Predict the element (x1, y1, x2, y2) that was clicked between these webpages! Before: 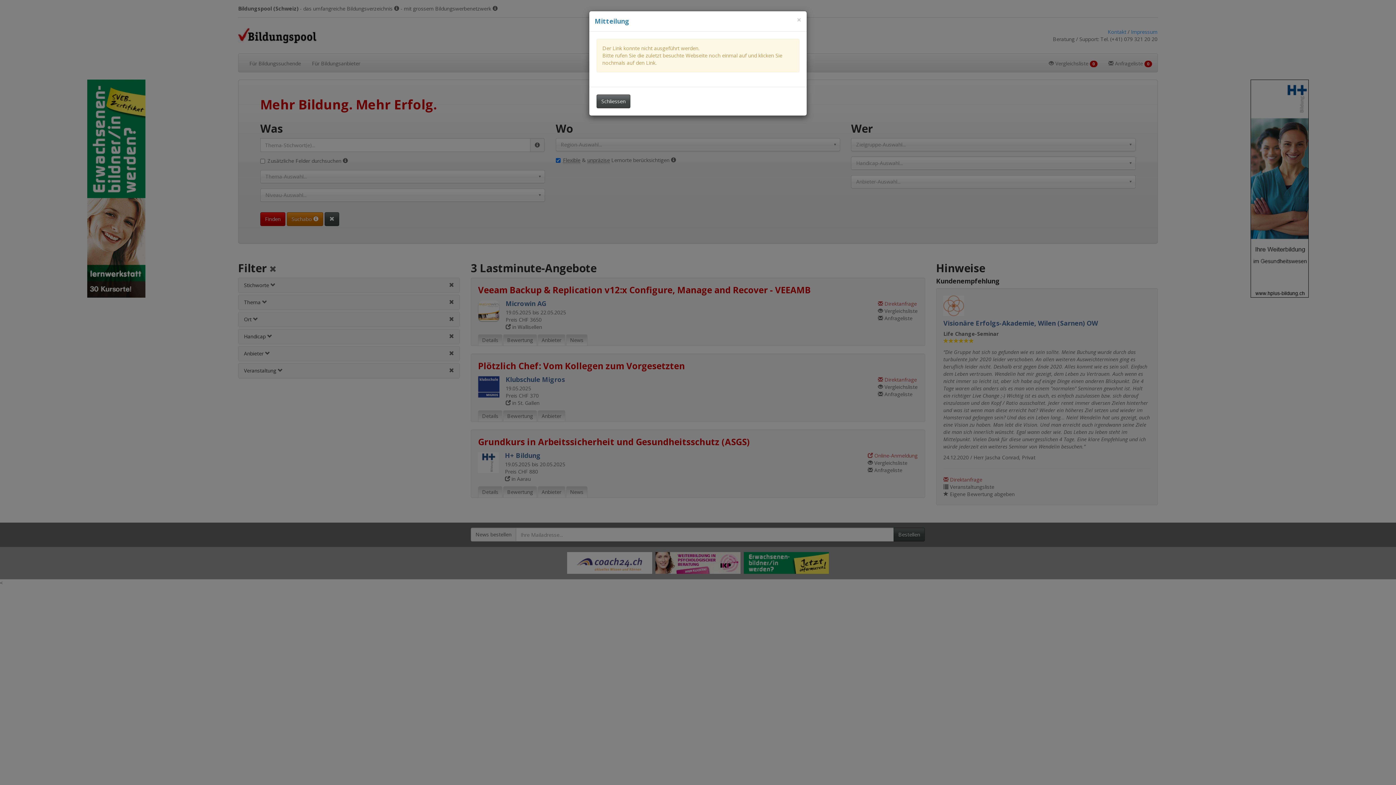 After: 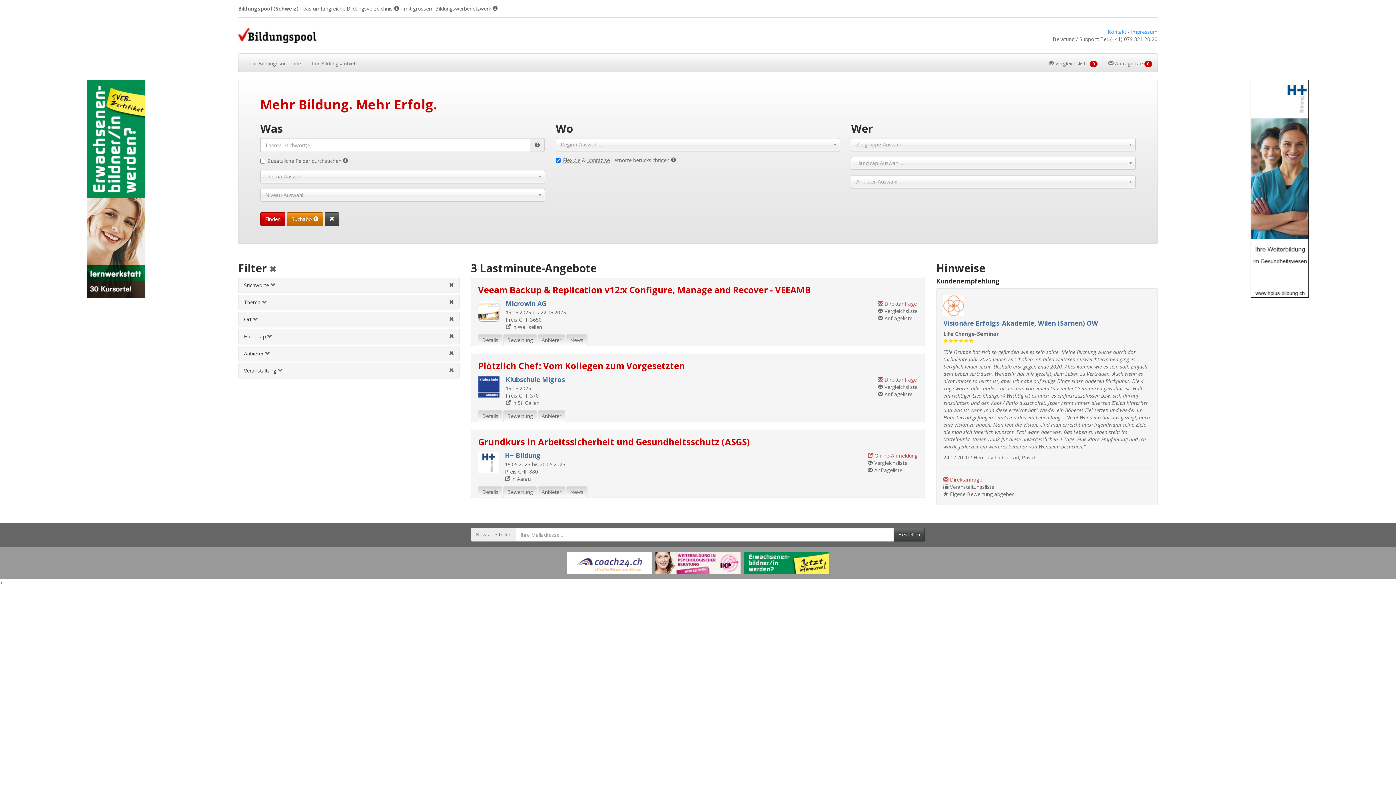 Action: bbox: (797, 16, 801, 23) label: Dieses Fenster schliessen